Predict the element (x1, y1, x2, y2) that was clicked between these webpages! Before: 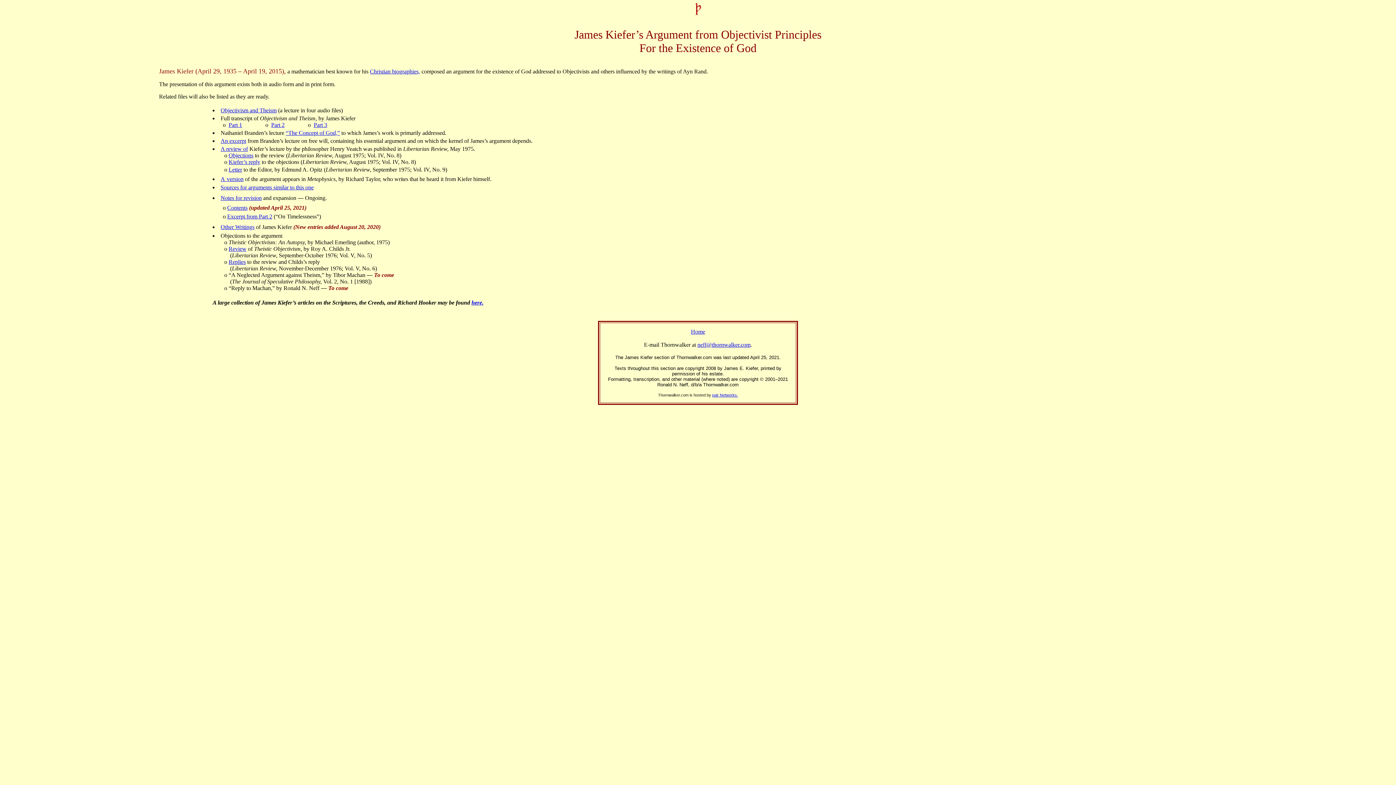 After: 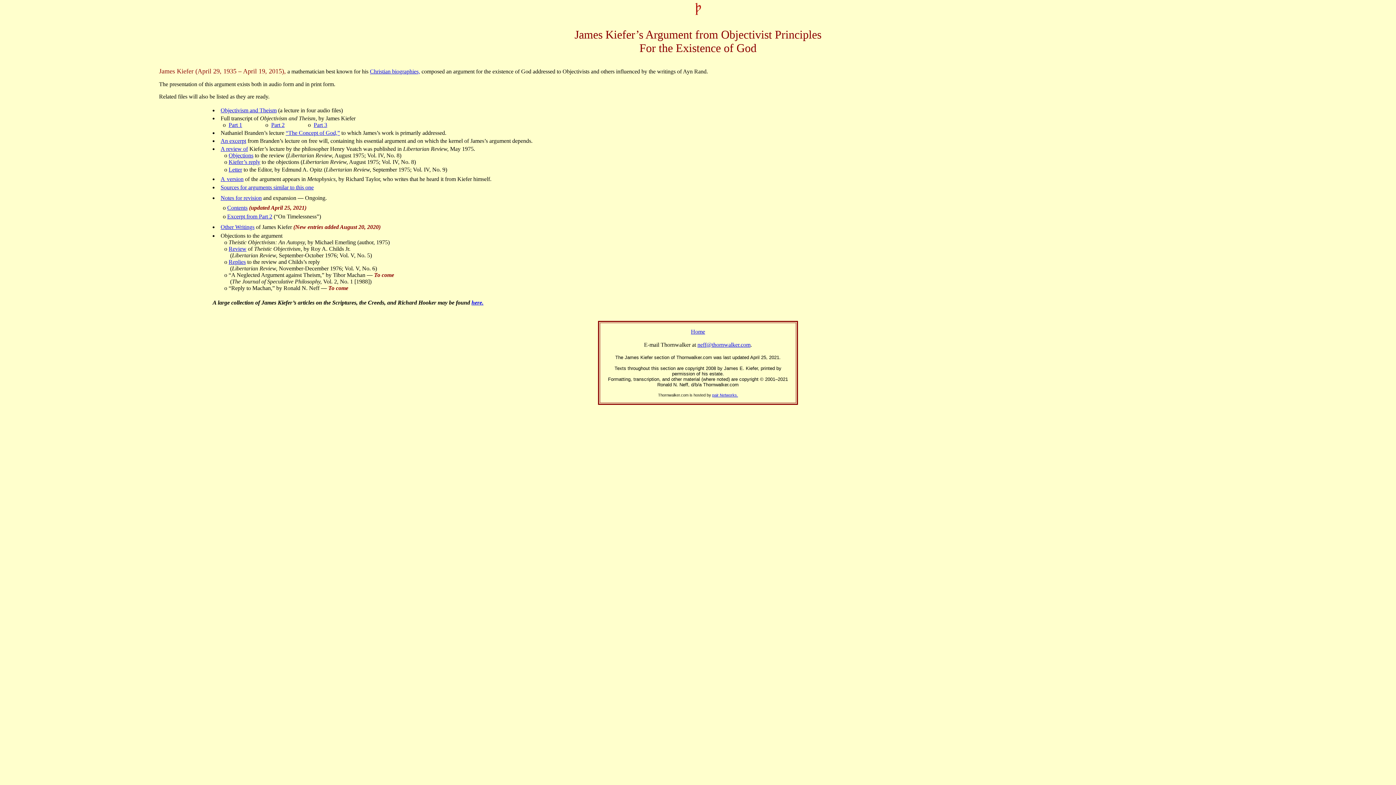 Action: bbox: (220, 184, 313, 190) label: Sources for arguments similar to this one